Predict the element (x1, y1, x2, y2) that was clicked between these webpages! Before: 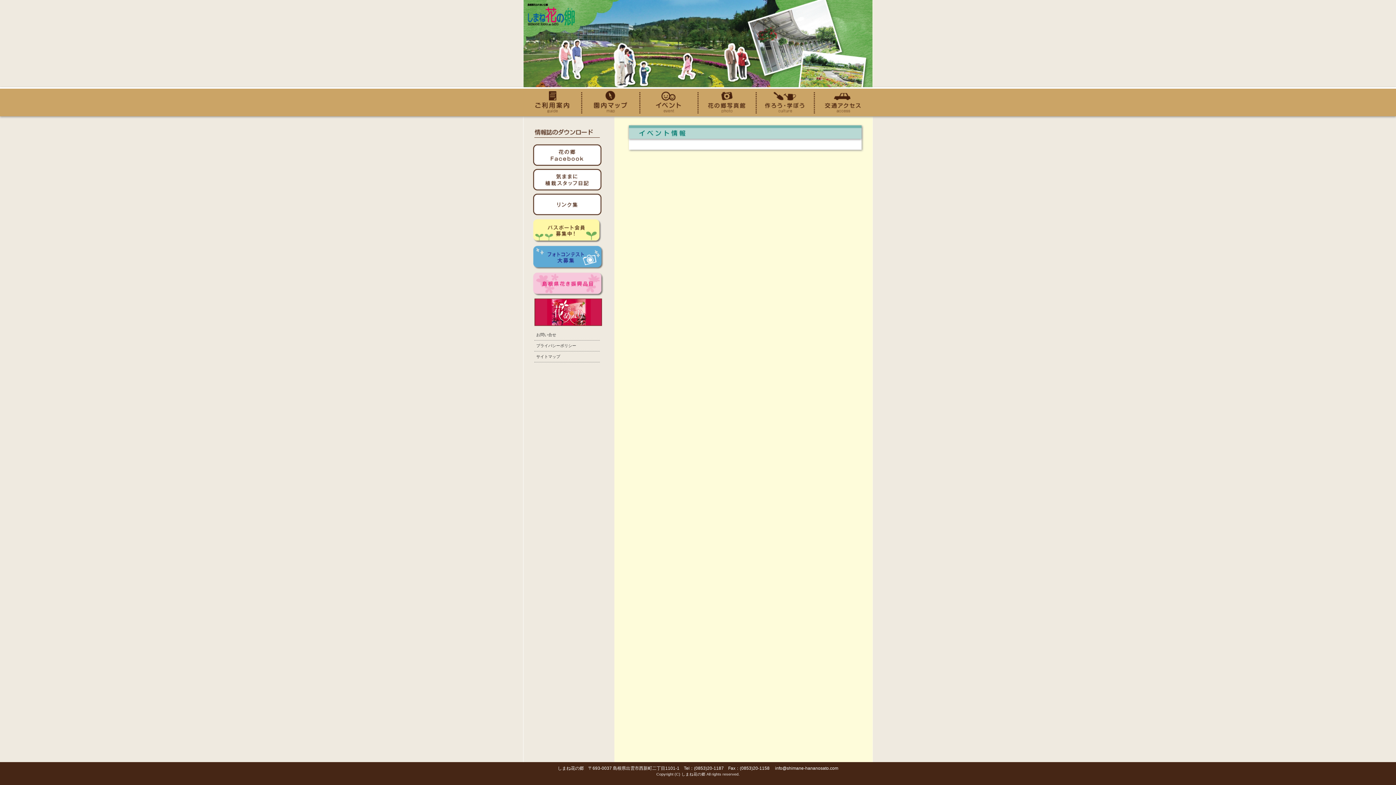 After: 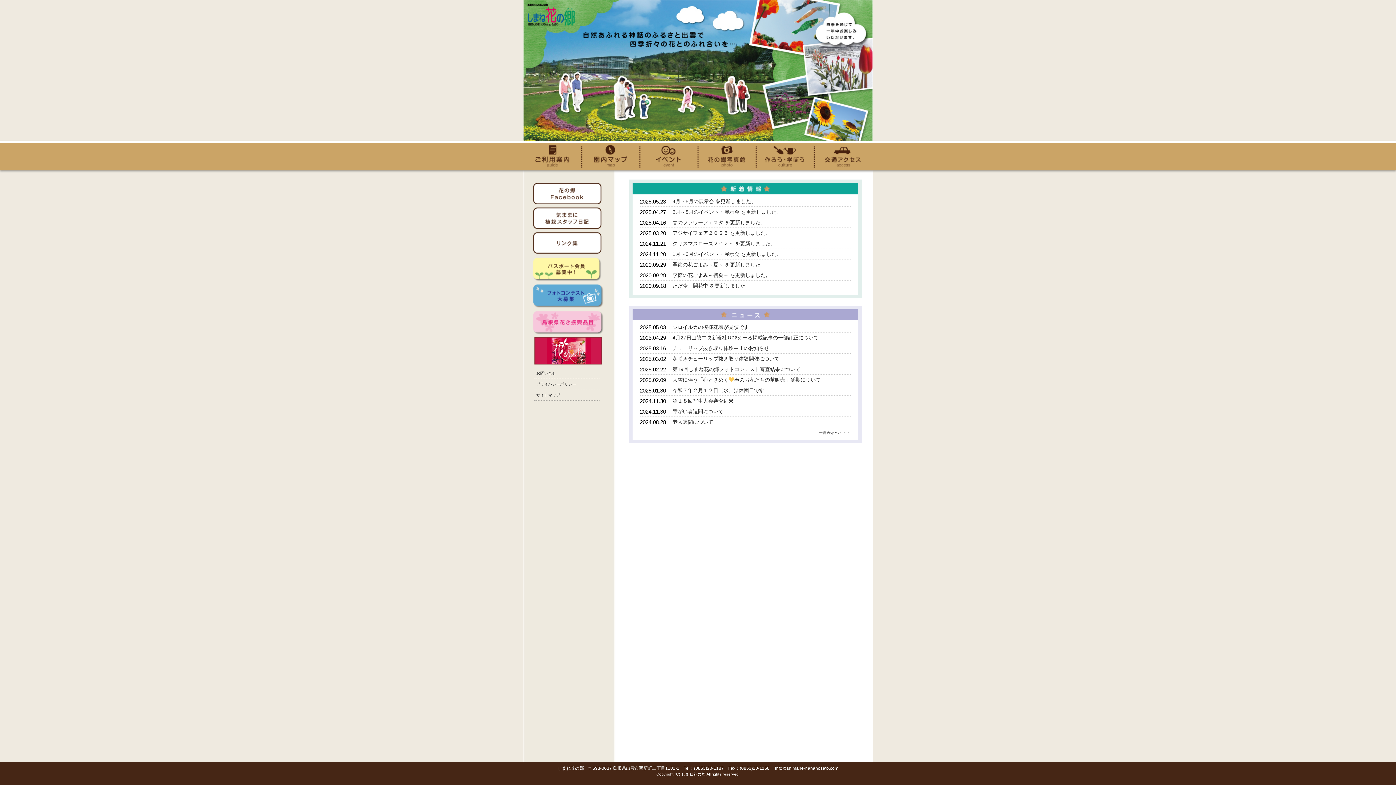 Action: bbox: (541, 10, 609, 40) label: しまね花の郷